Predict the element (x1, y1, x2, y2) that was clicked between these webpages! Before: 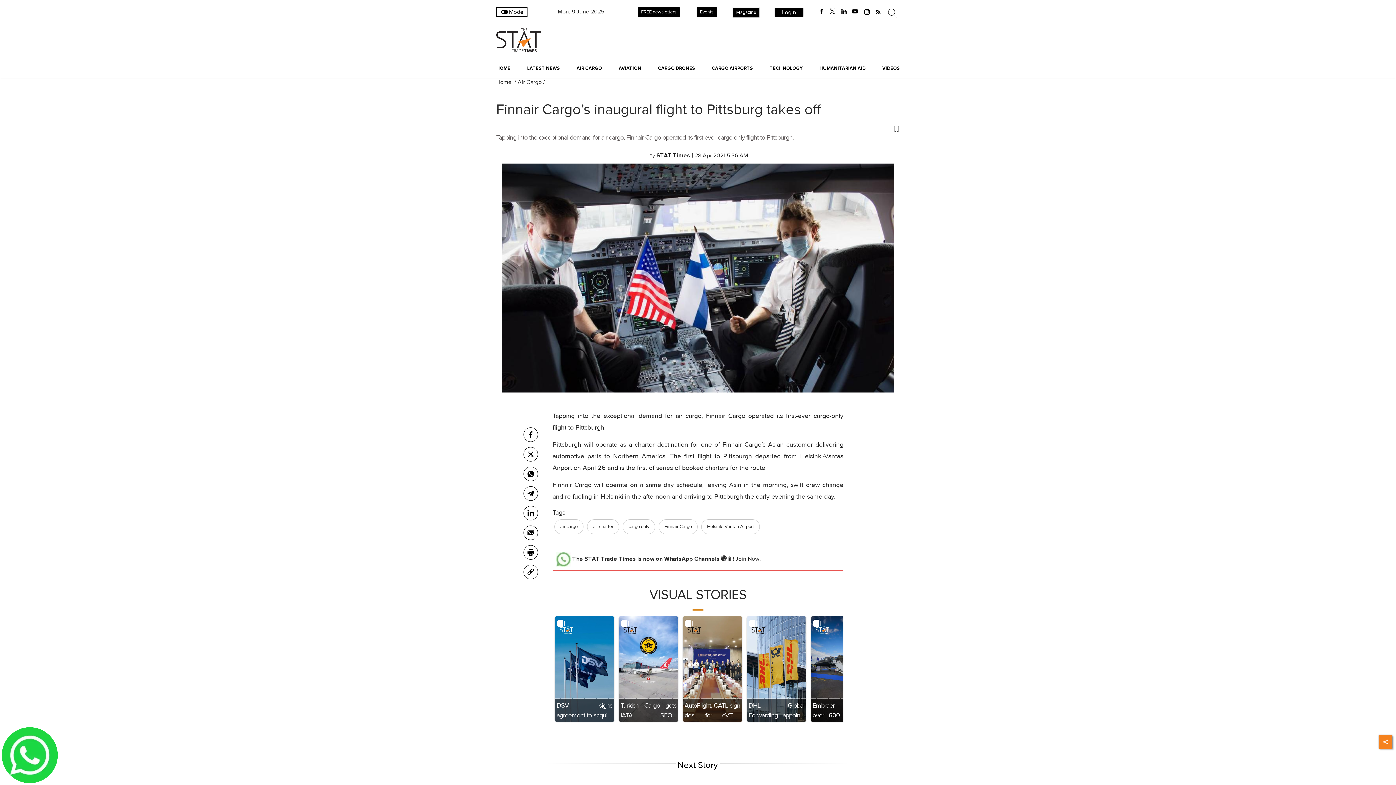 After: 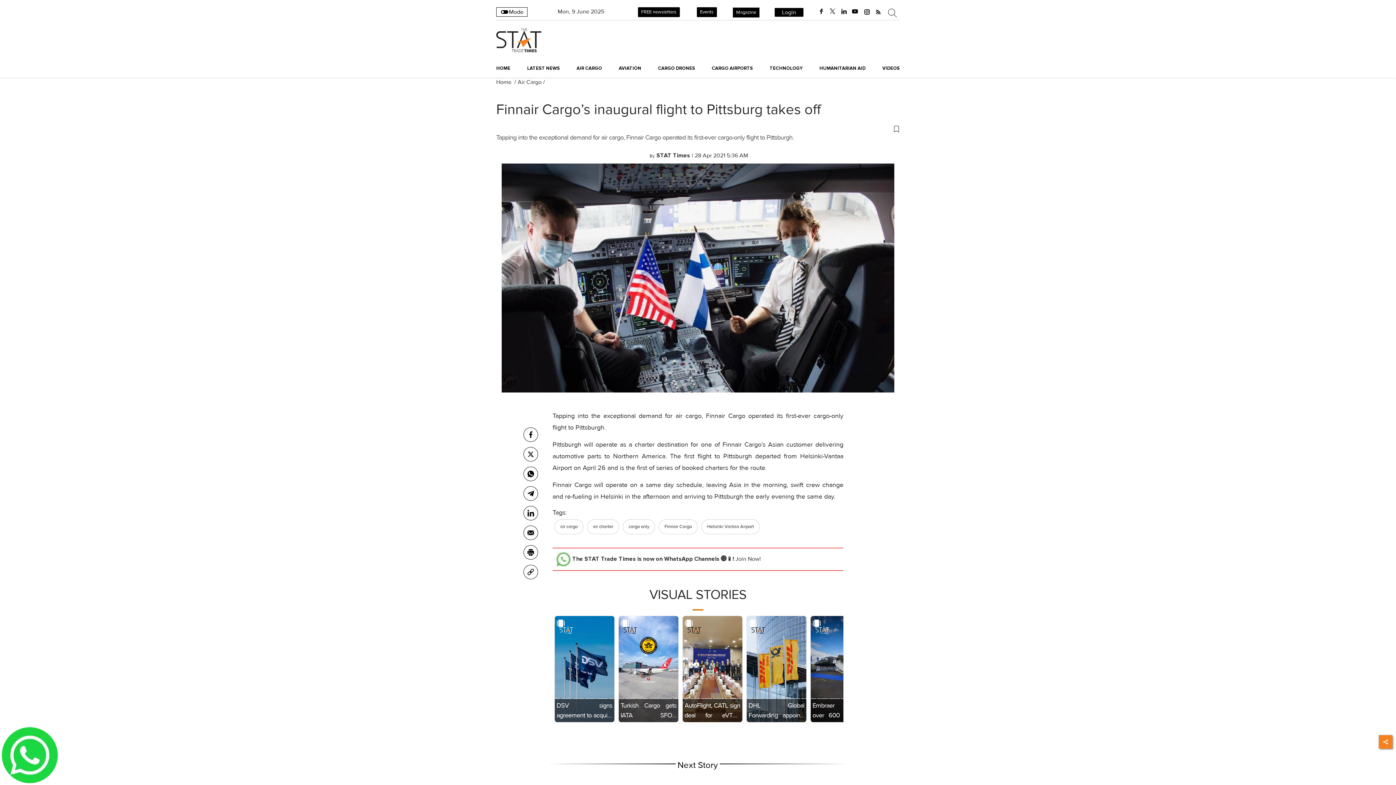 Action: label: facebook bbox: (523, 427, 538, 442)